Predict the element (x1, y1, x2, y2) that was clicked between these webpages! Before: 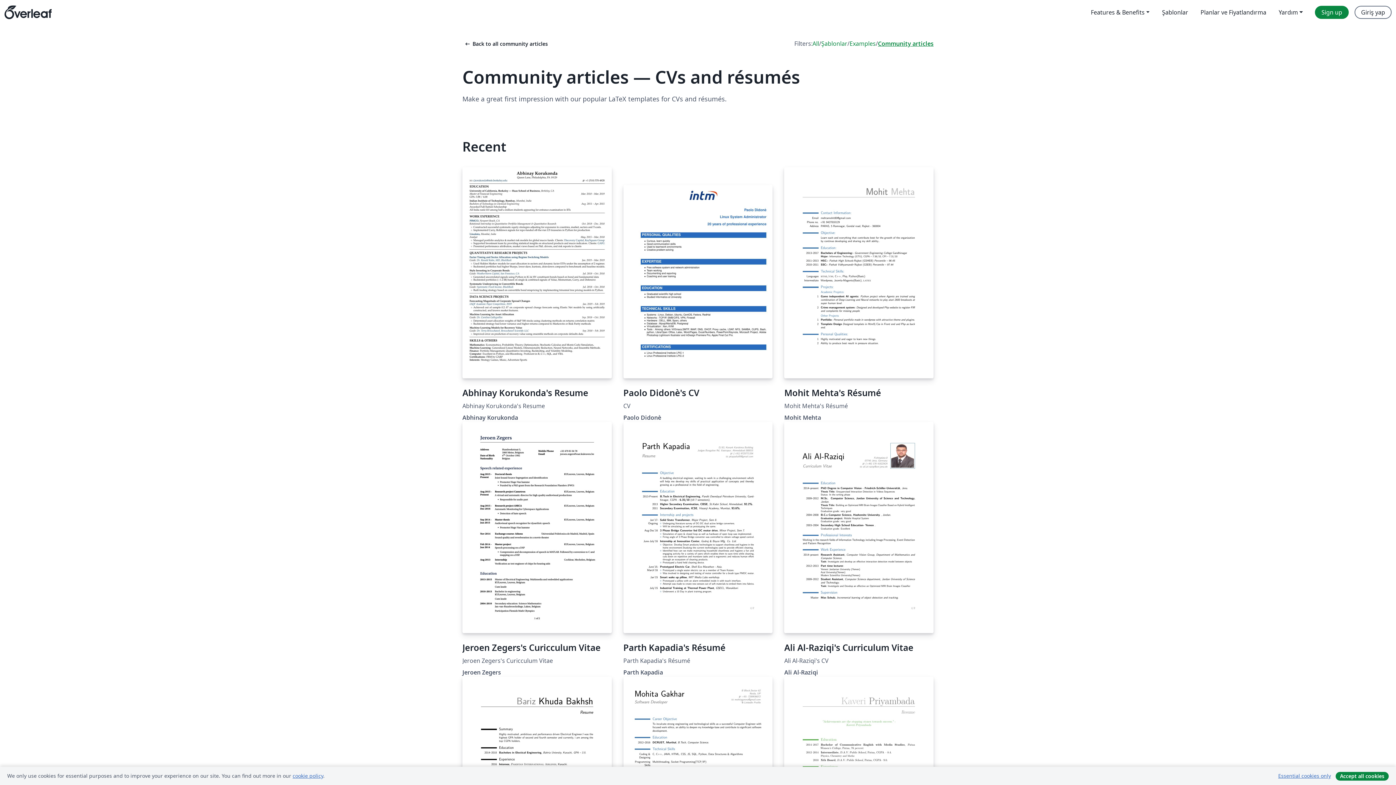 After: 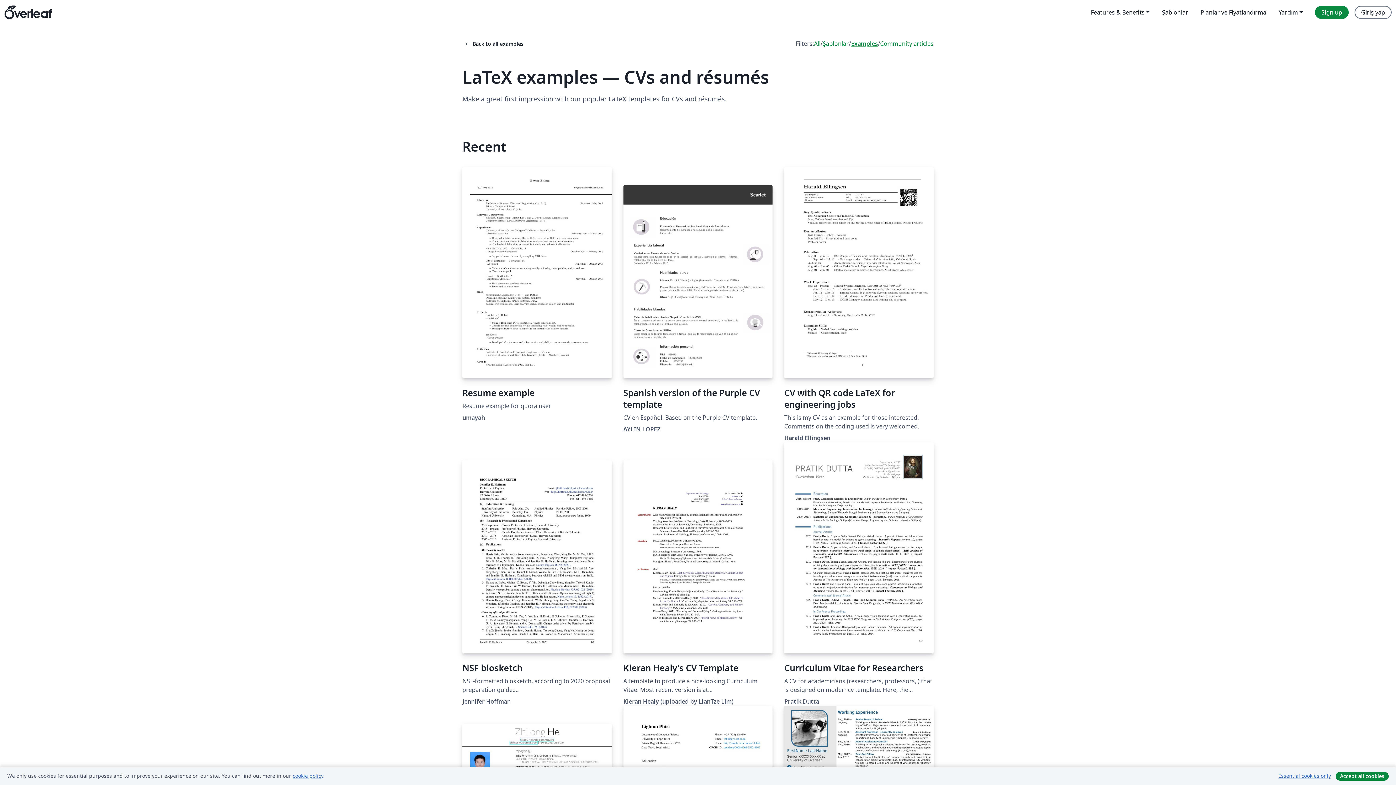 Action: label: Examples bbox: (849, 39, 876, 48)